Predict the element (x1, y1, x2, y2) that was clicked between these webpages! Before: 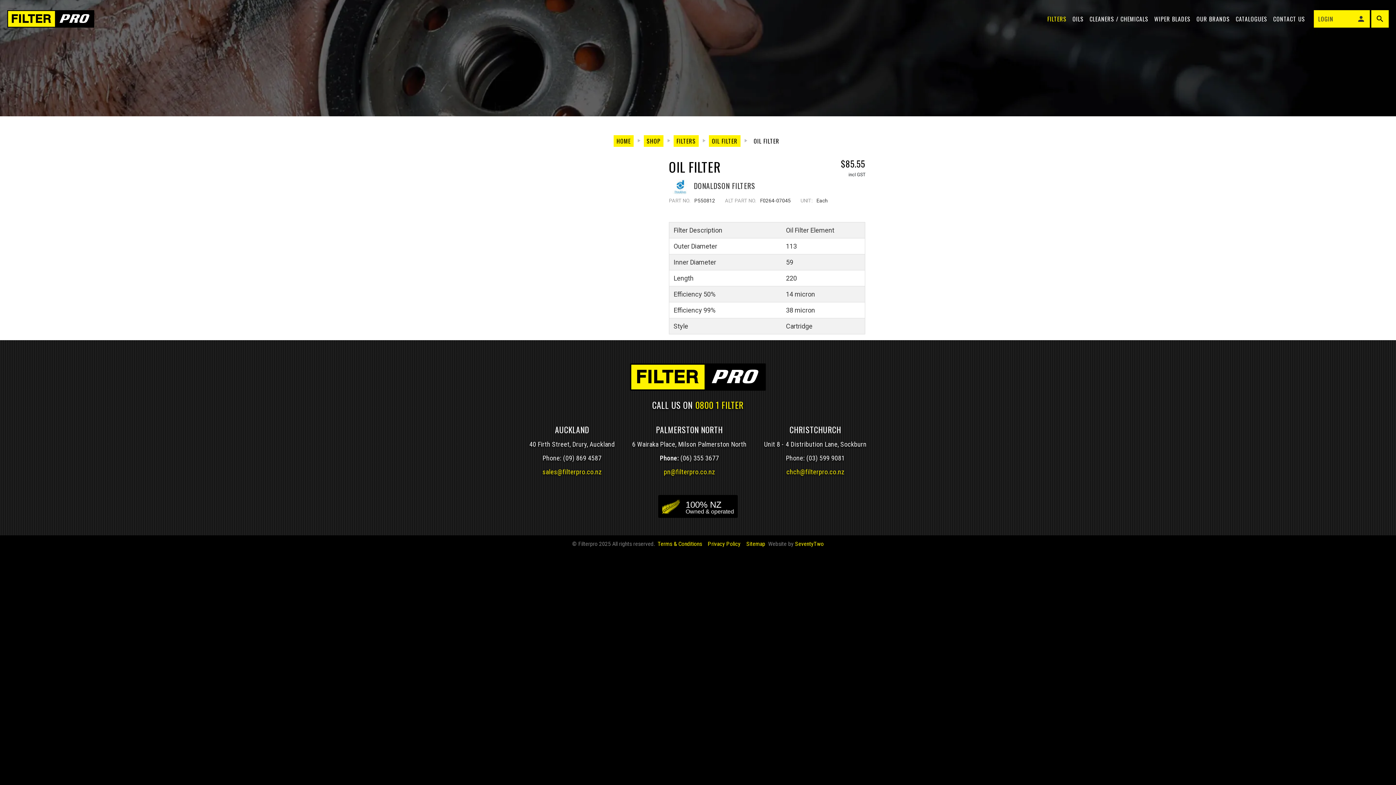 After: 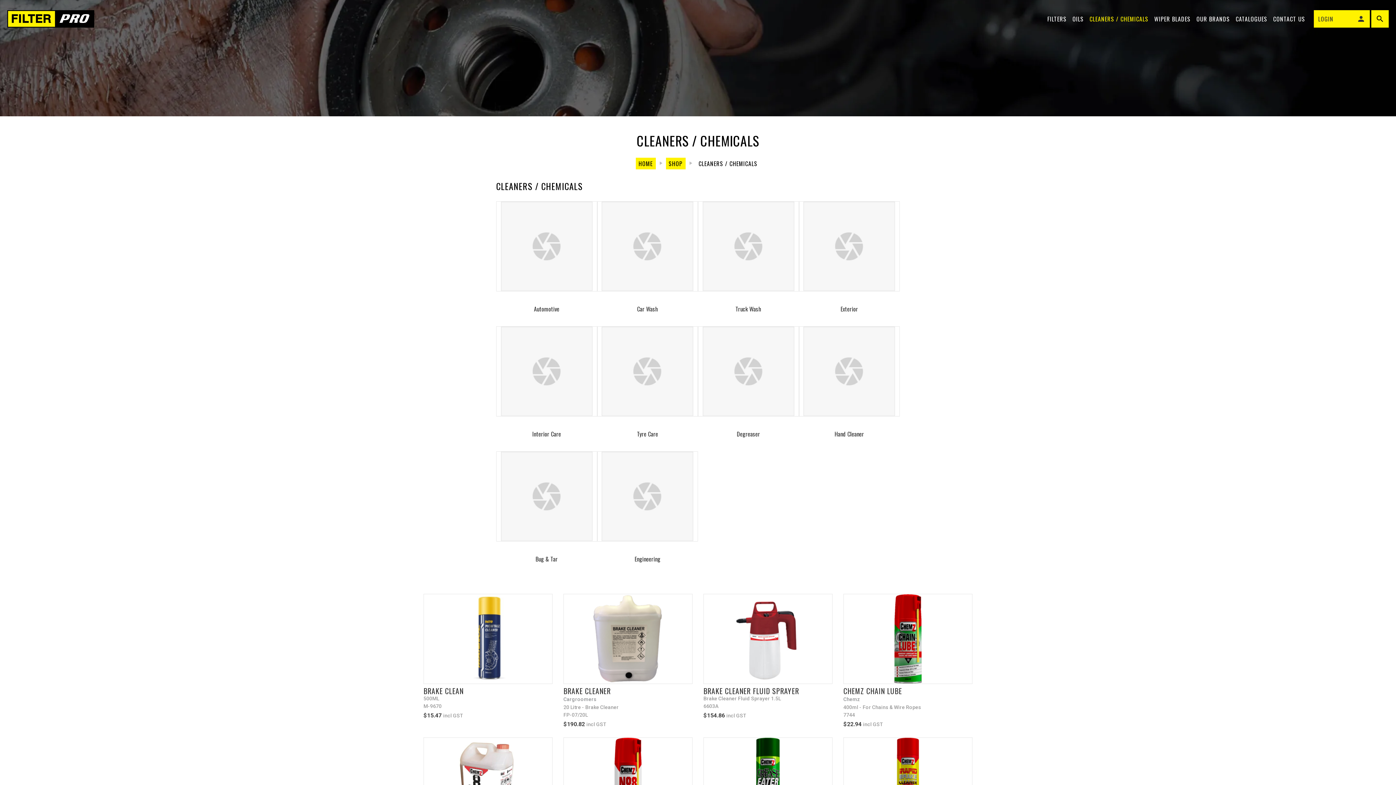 Action: bbox: (1086, 10, 1151, 27) label: CLEANERS / CHEMICALS